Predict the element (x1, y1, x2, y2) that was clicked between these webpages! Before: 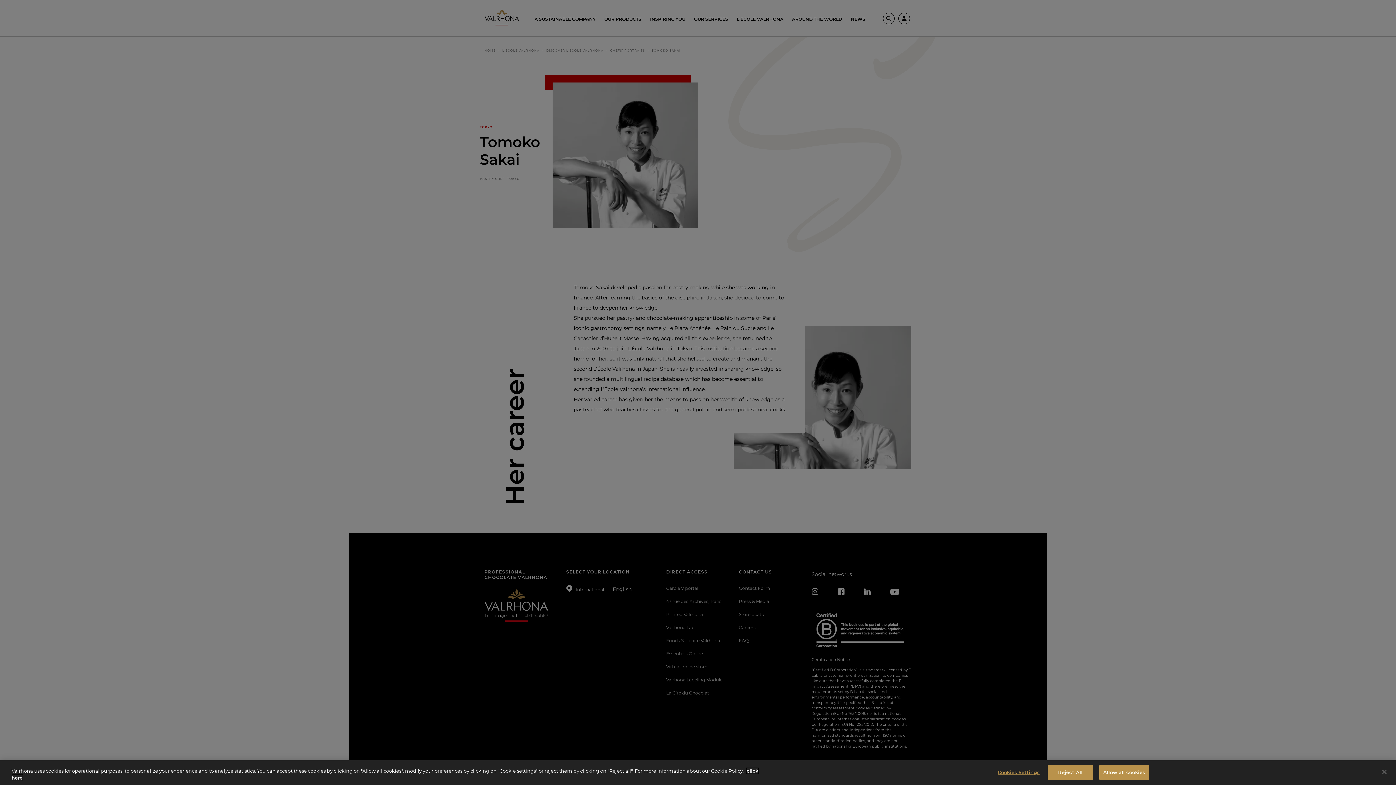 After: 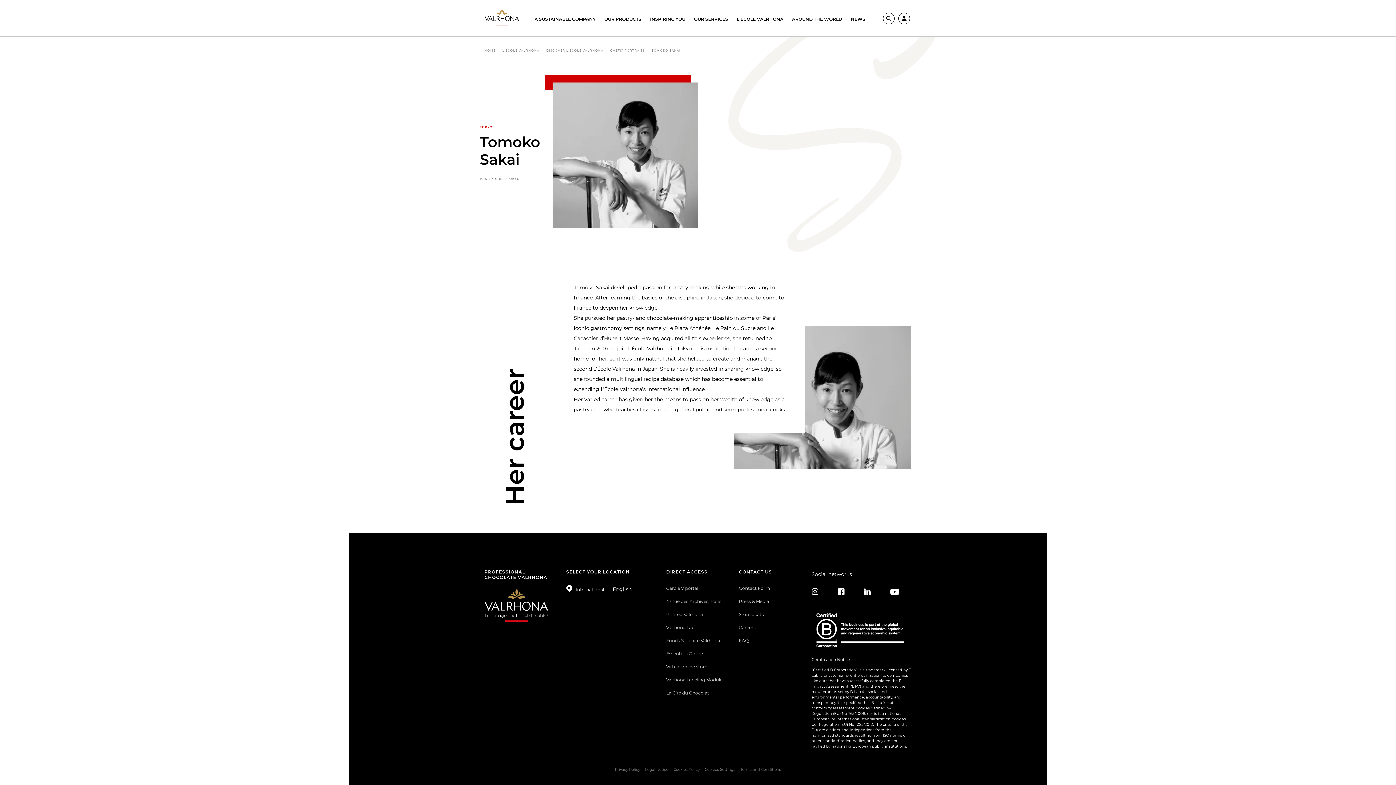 Action: bbox: (1047, 765, 1093, 780) label: Reject All